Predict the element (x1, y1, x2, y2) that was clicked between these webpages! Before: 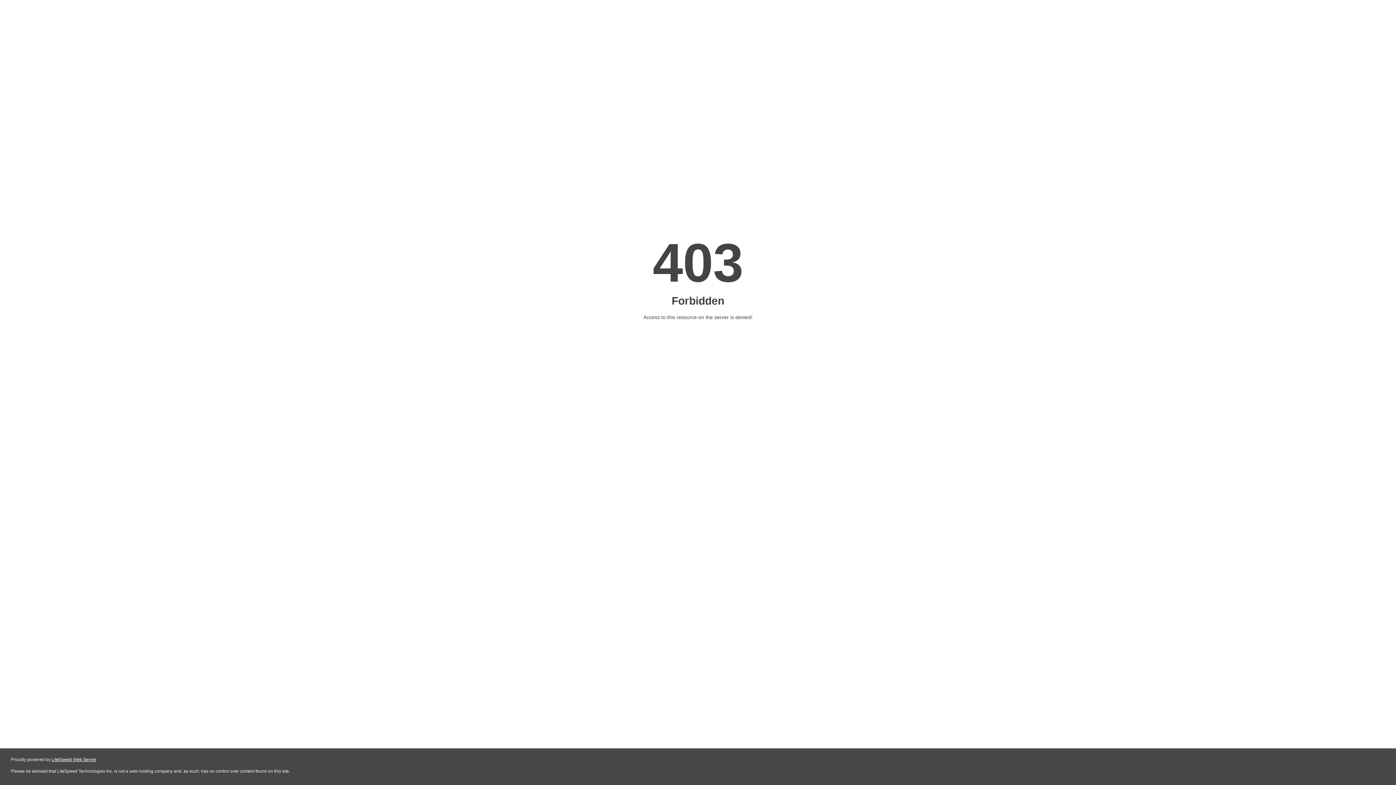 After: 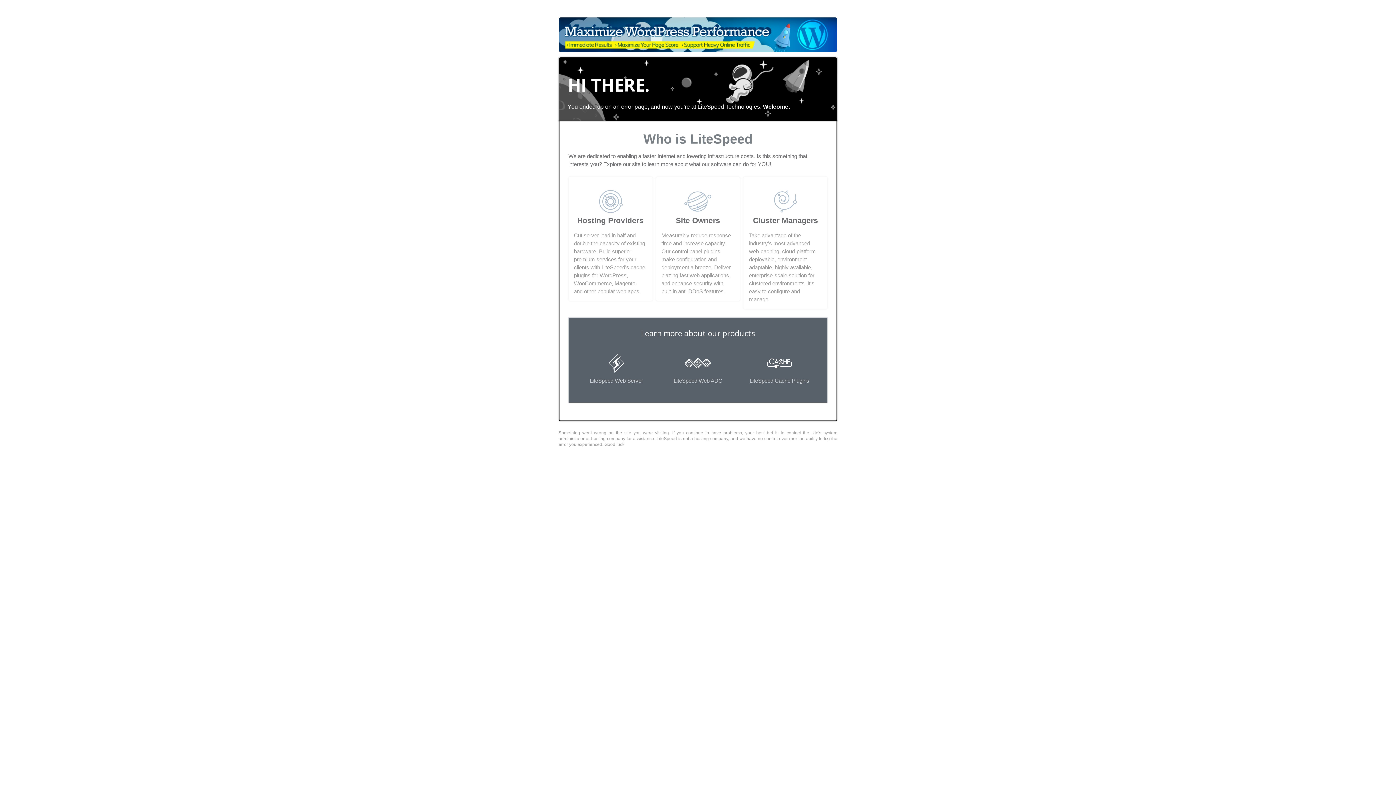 Action: bbox: (51, 757, 96, 762) label: LiteSpeed Web Server